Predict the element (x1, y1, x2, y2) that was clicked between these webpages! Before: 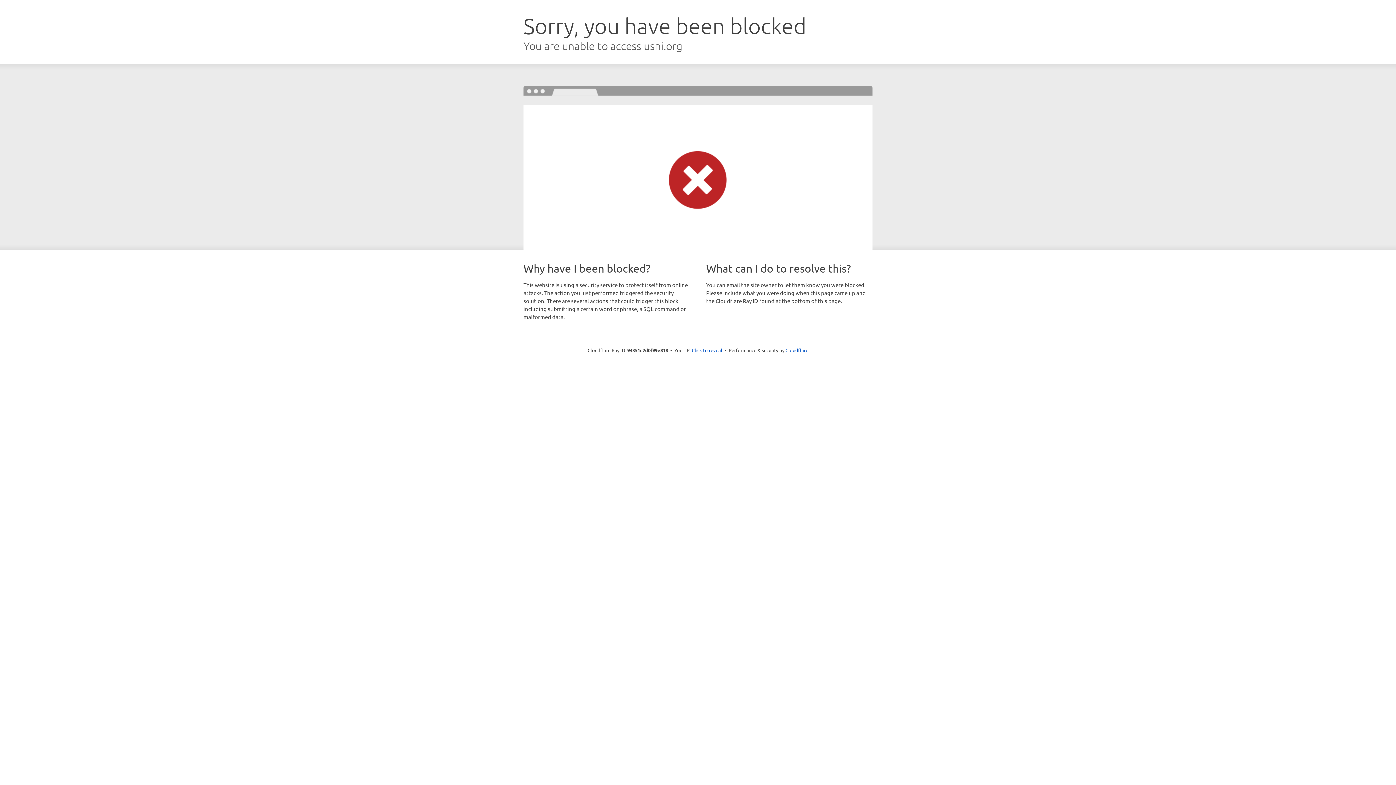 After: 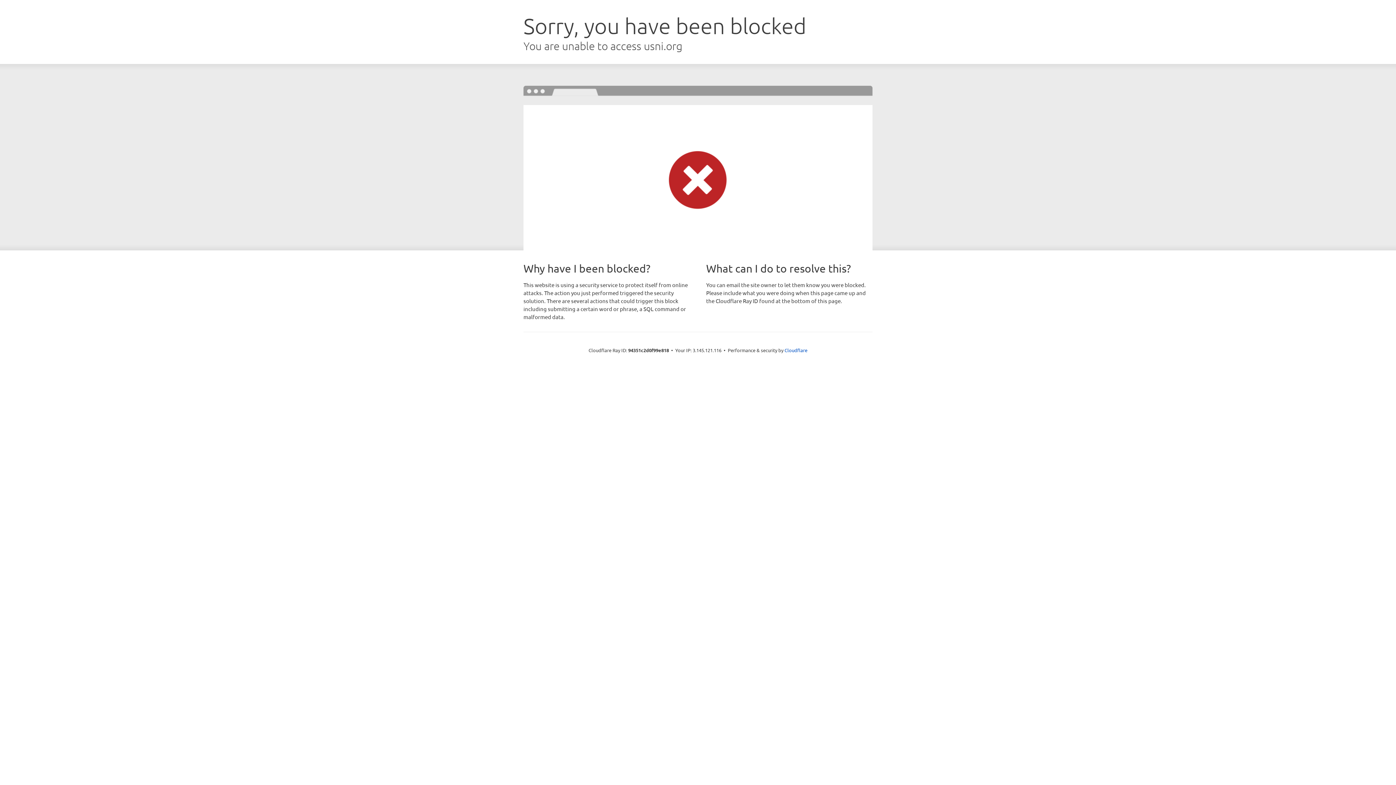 Action: bbox: (692, 346, 722, 353) label: Click to reveal